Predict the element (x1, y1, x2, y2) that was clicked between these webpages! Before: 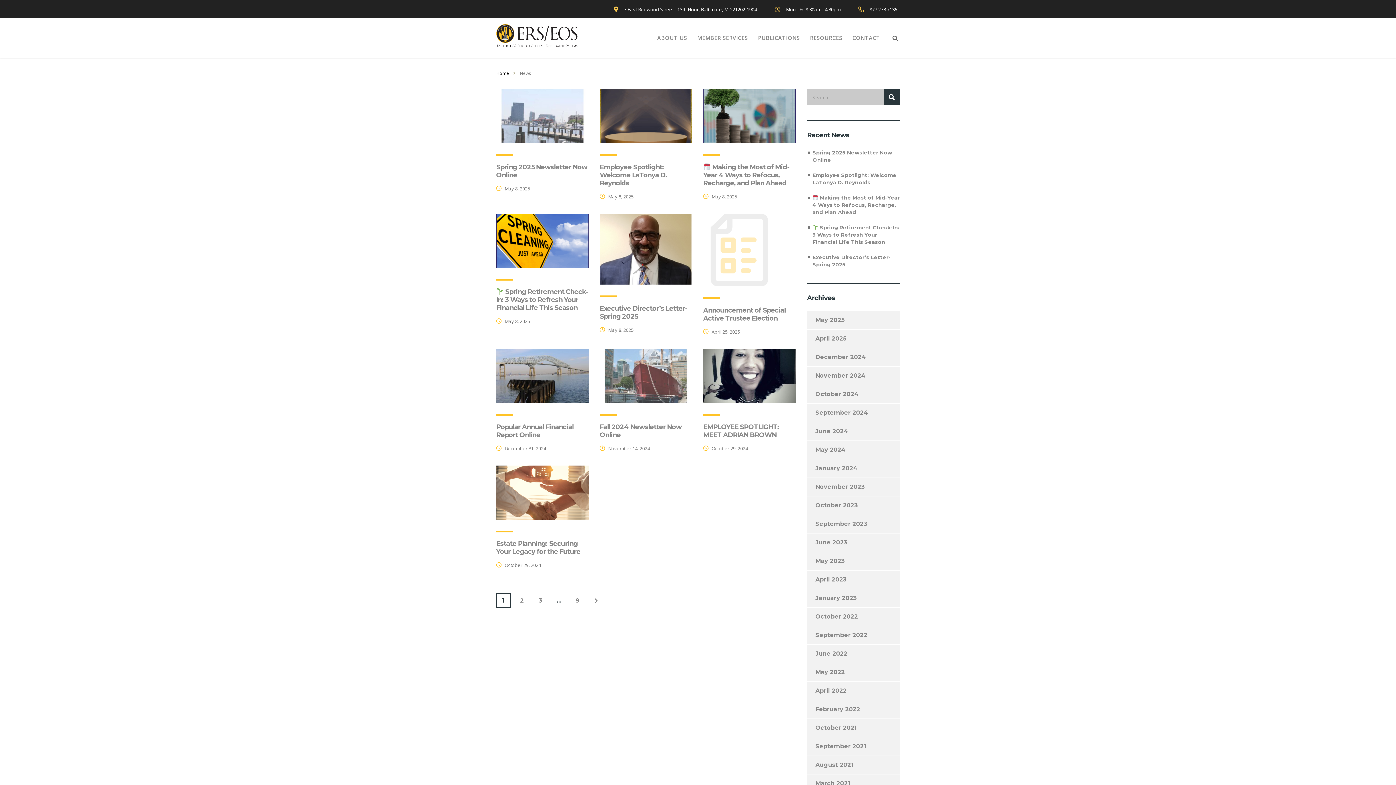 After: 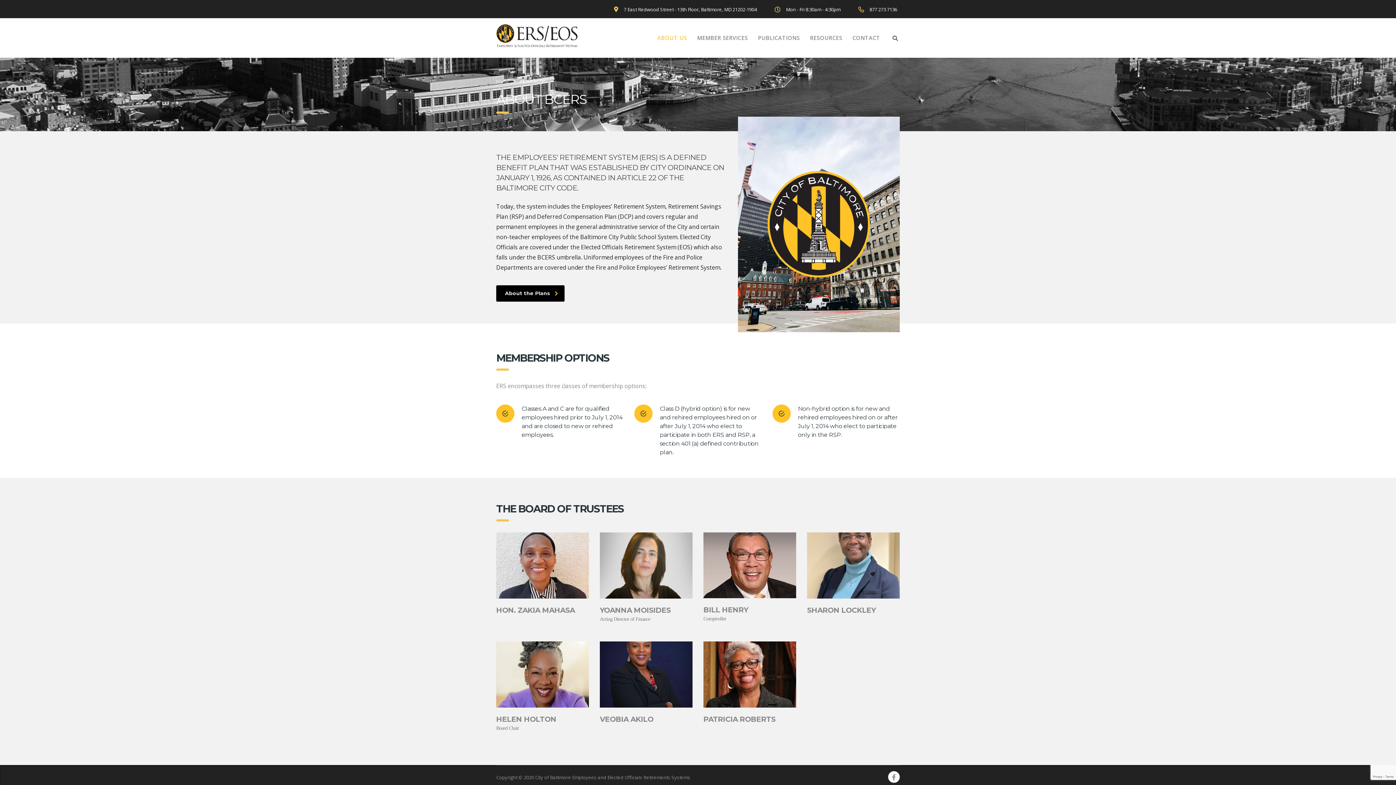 Action: bbox: (652, 30, 692, 45) label: ABOUT US